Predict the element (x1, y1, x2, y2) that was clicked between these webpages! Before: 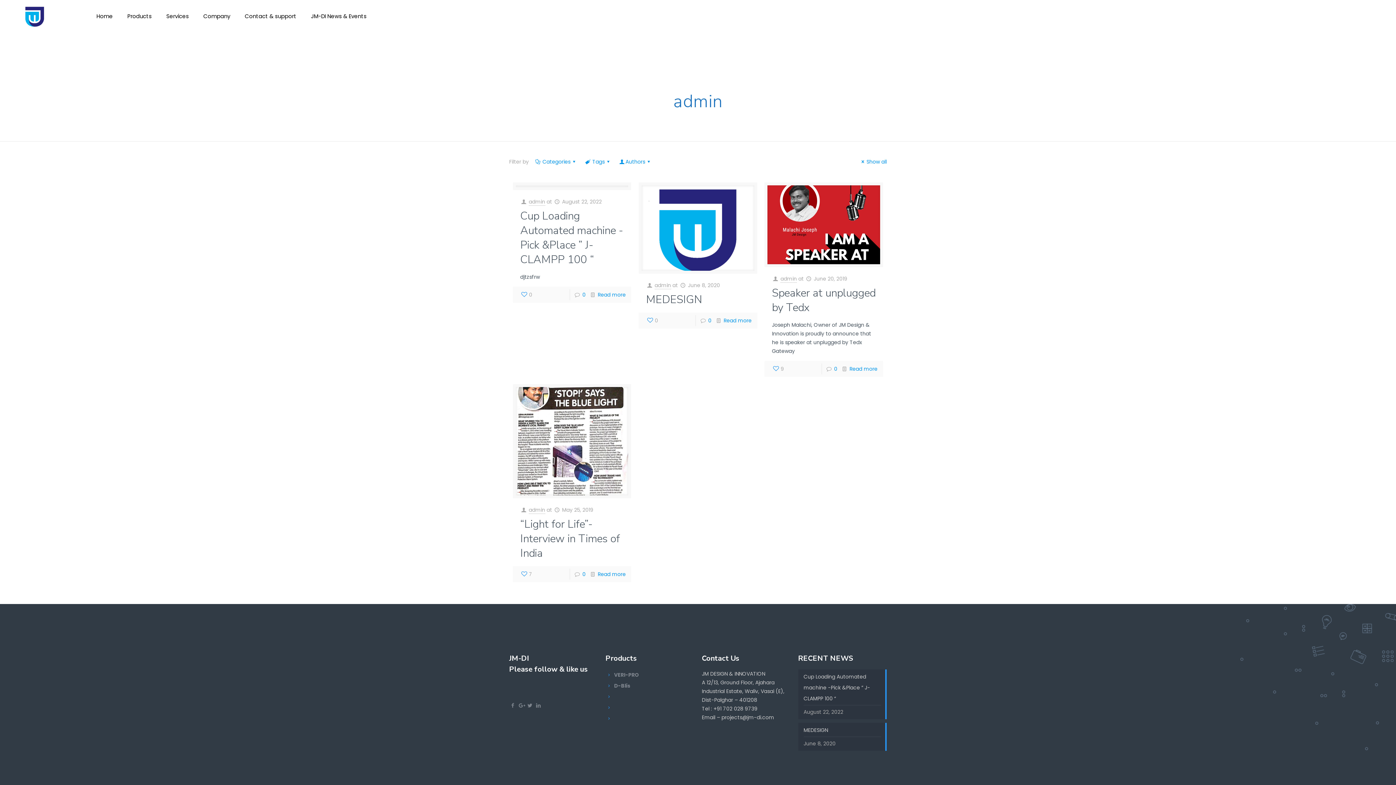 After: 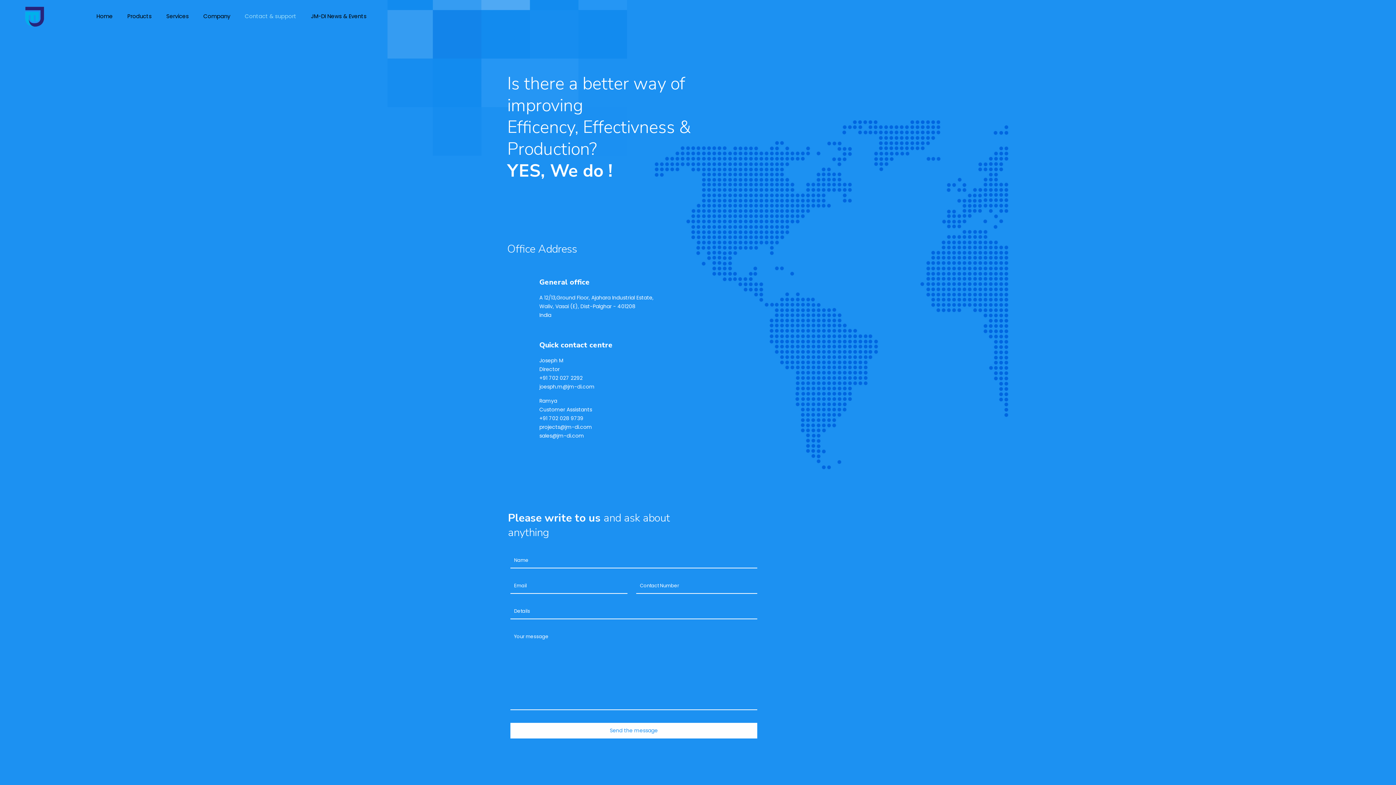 Action: label: Contact & support bbox: (237, 0, 303, 32)